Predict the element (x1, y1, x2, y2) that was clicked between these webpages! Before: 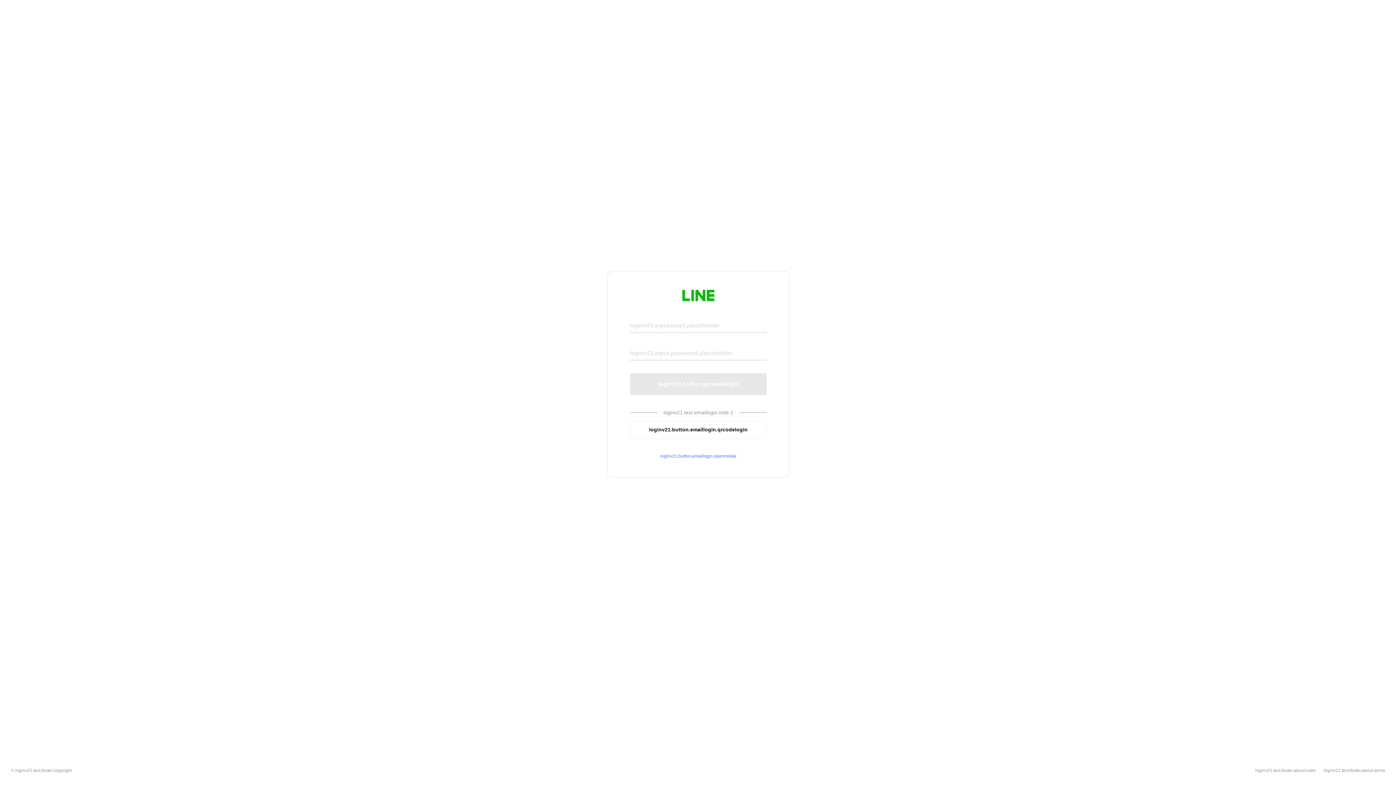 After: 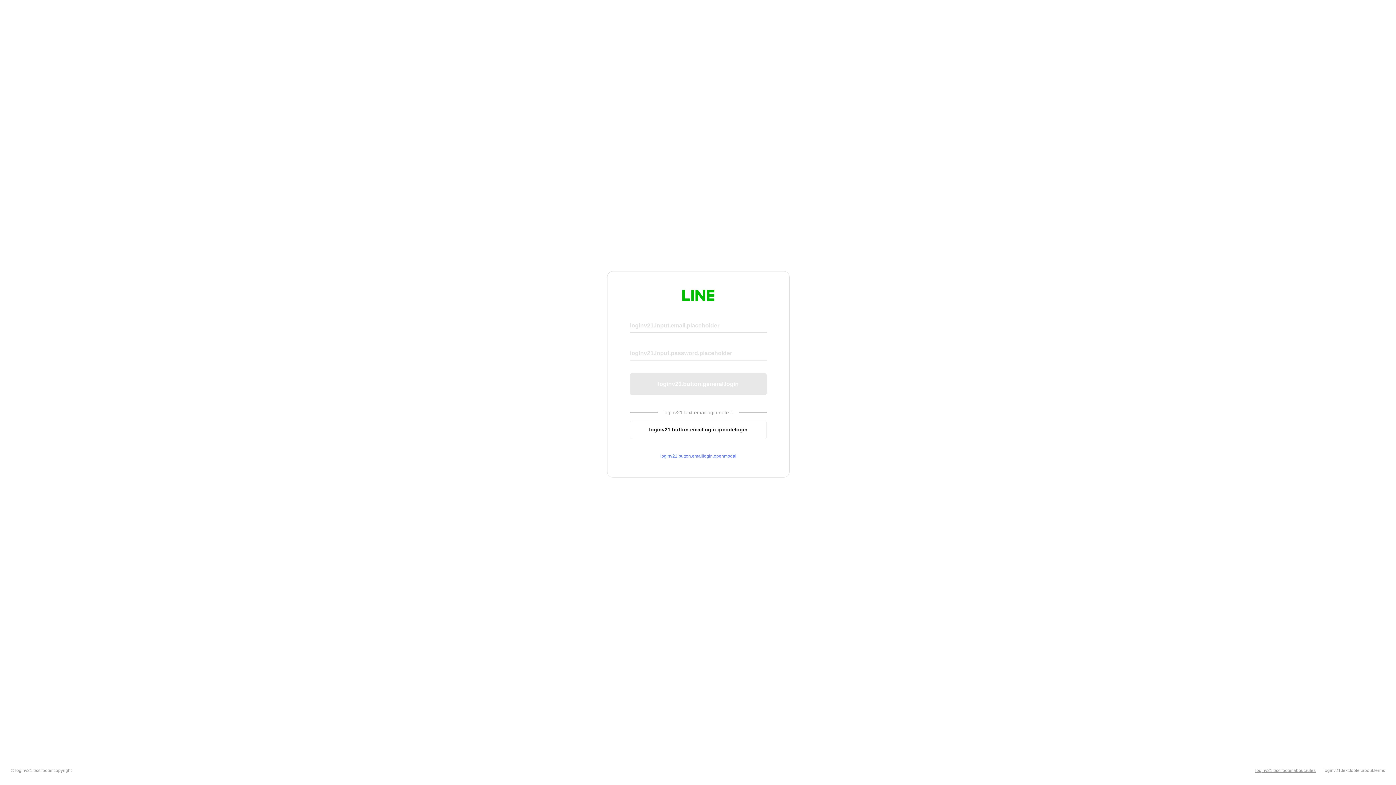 Action: label: loginv21.text.footer.about.rules bbox: (1255, 768, 1316, 773)